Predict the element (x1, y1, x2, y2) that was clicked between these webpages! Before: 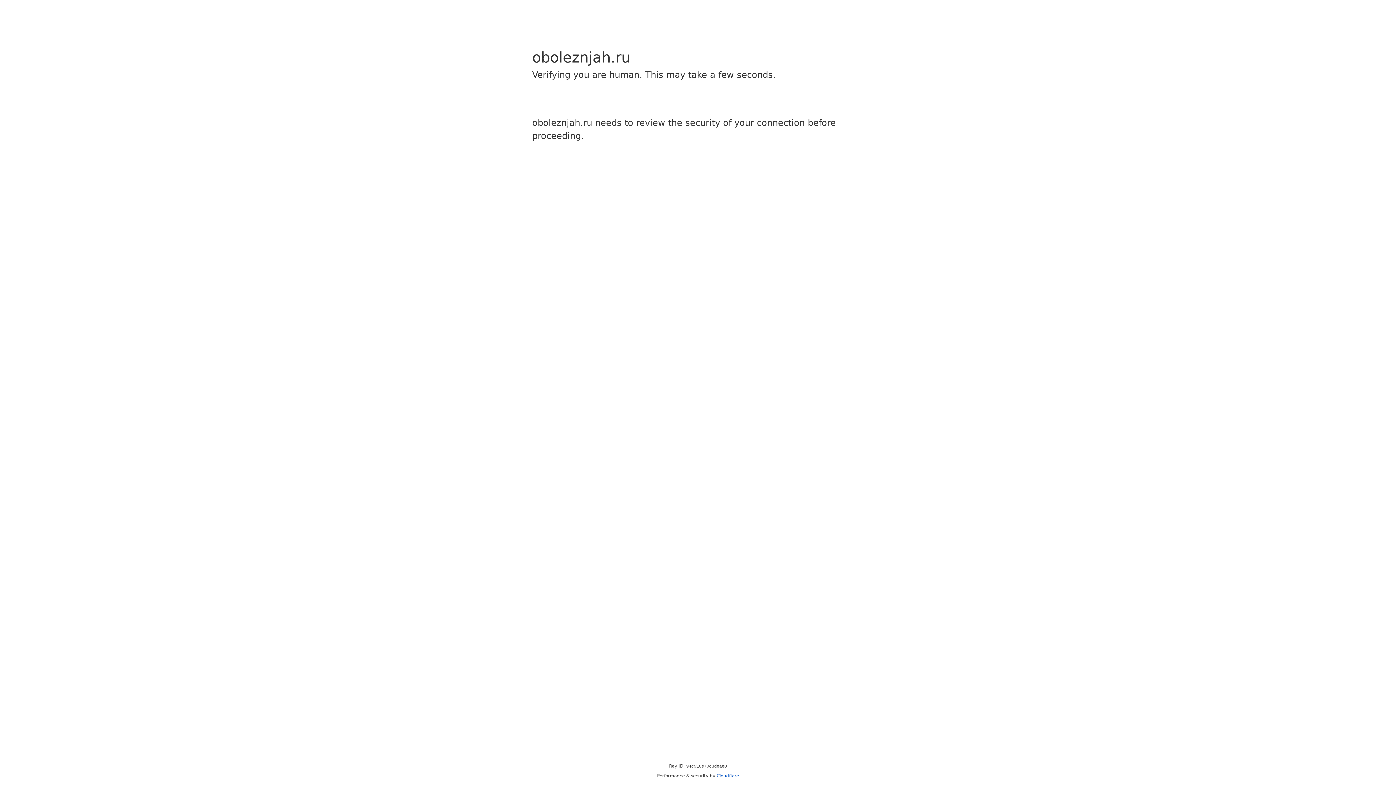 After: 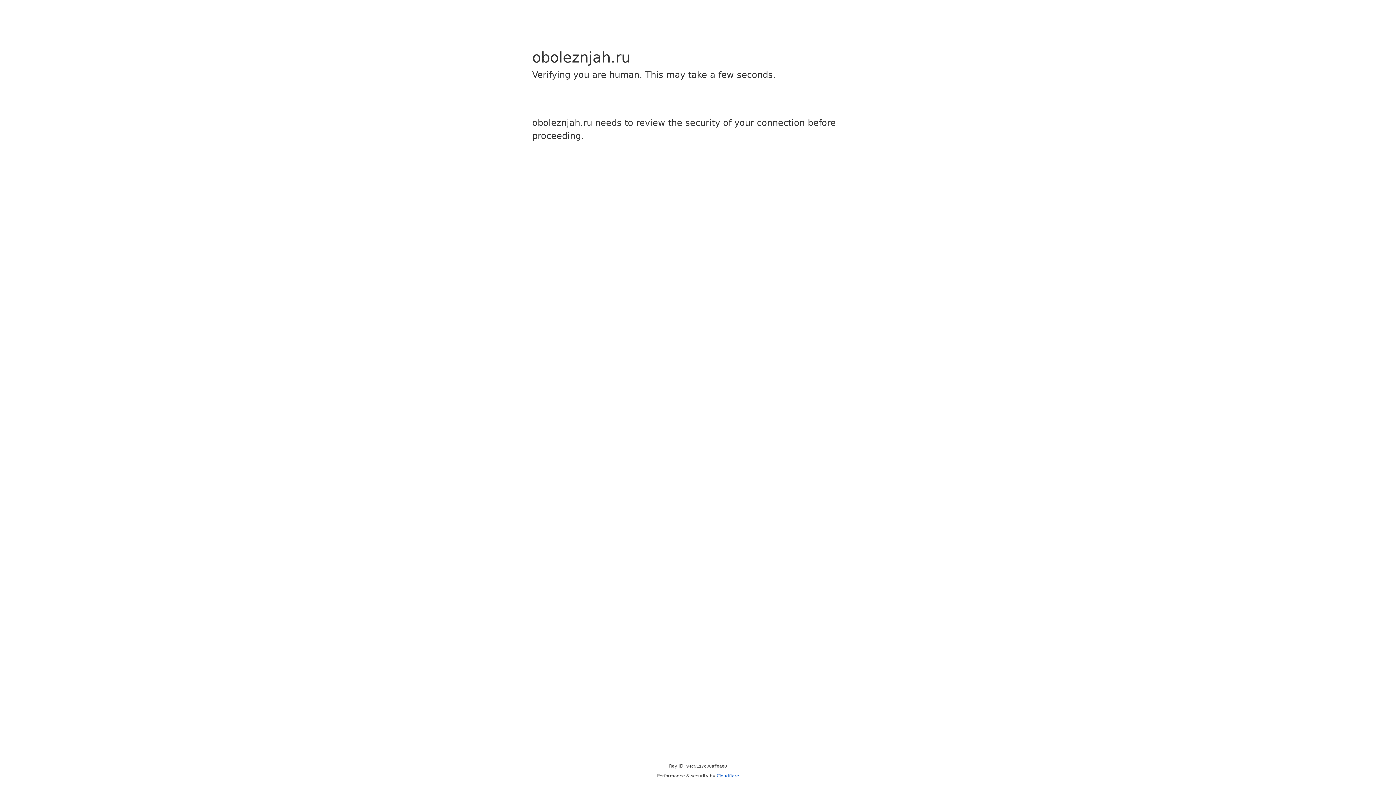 Action: bbox: (716, 773, 739, 778) label: Cloudflare